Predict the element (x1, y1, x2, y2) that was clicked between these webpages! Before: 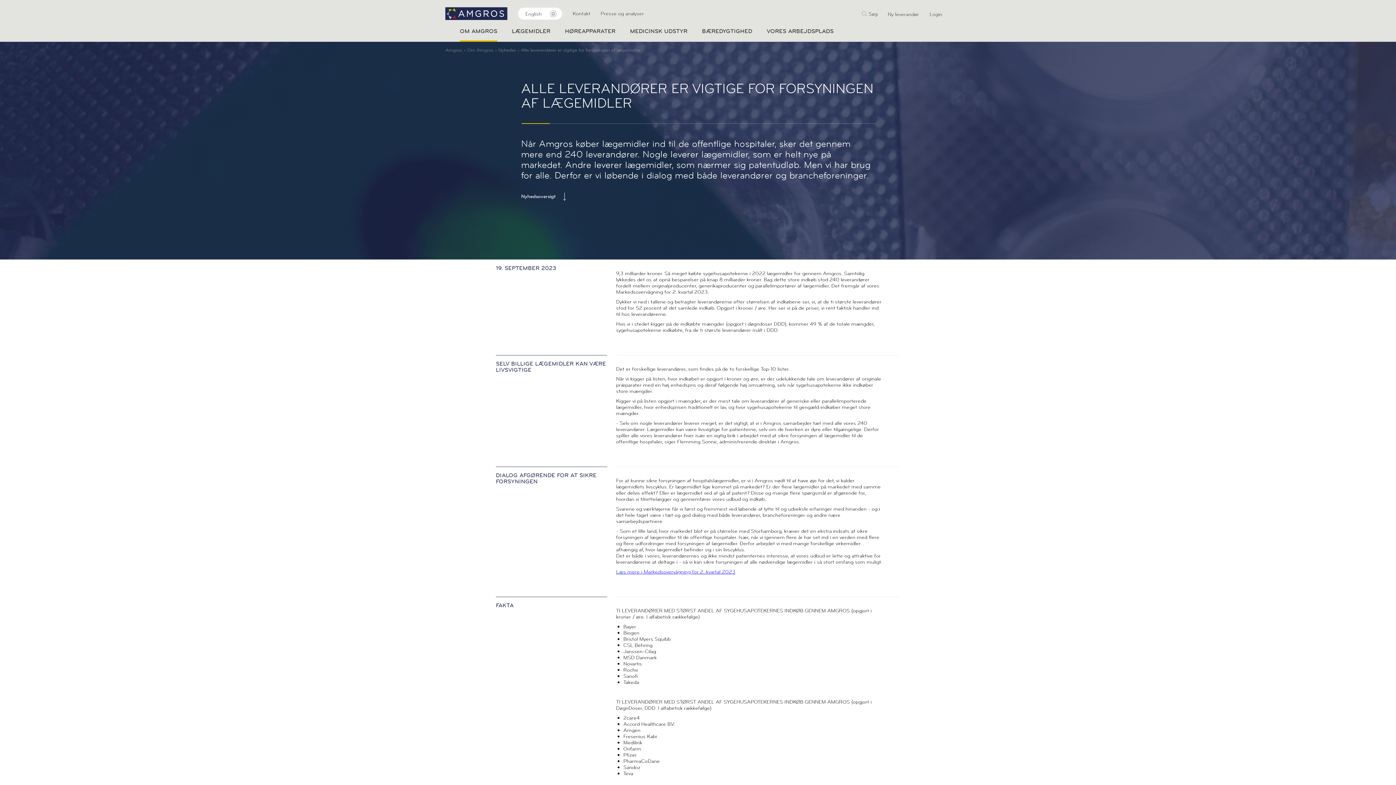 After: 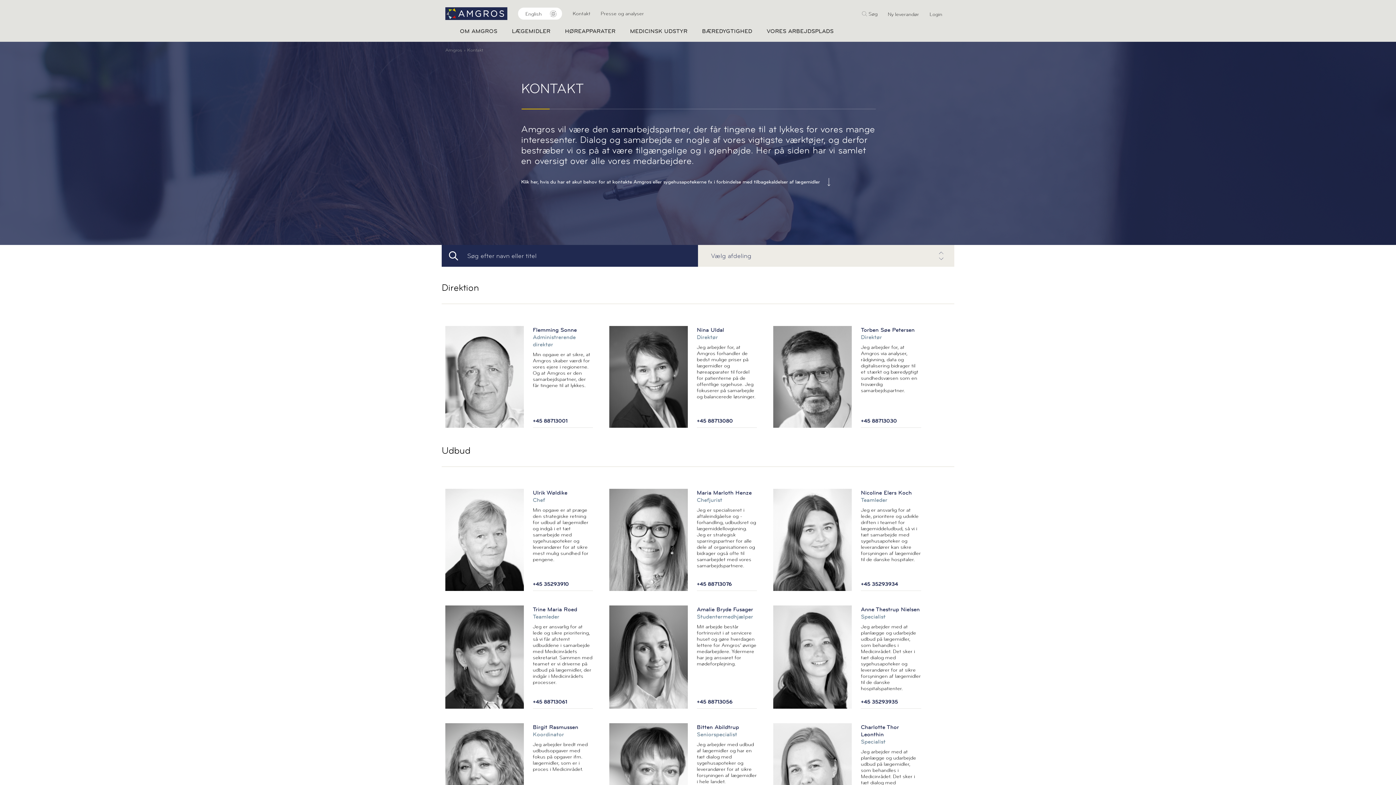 Action: bbox: (572, 10, 590, 16) label: Kontakt